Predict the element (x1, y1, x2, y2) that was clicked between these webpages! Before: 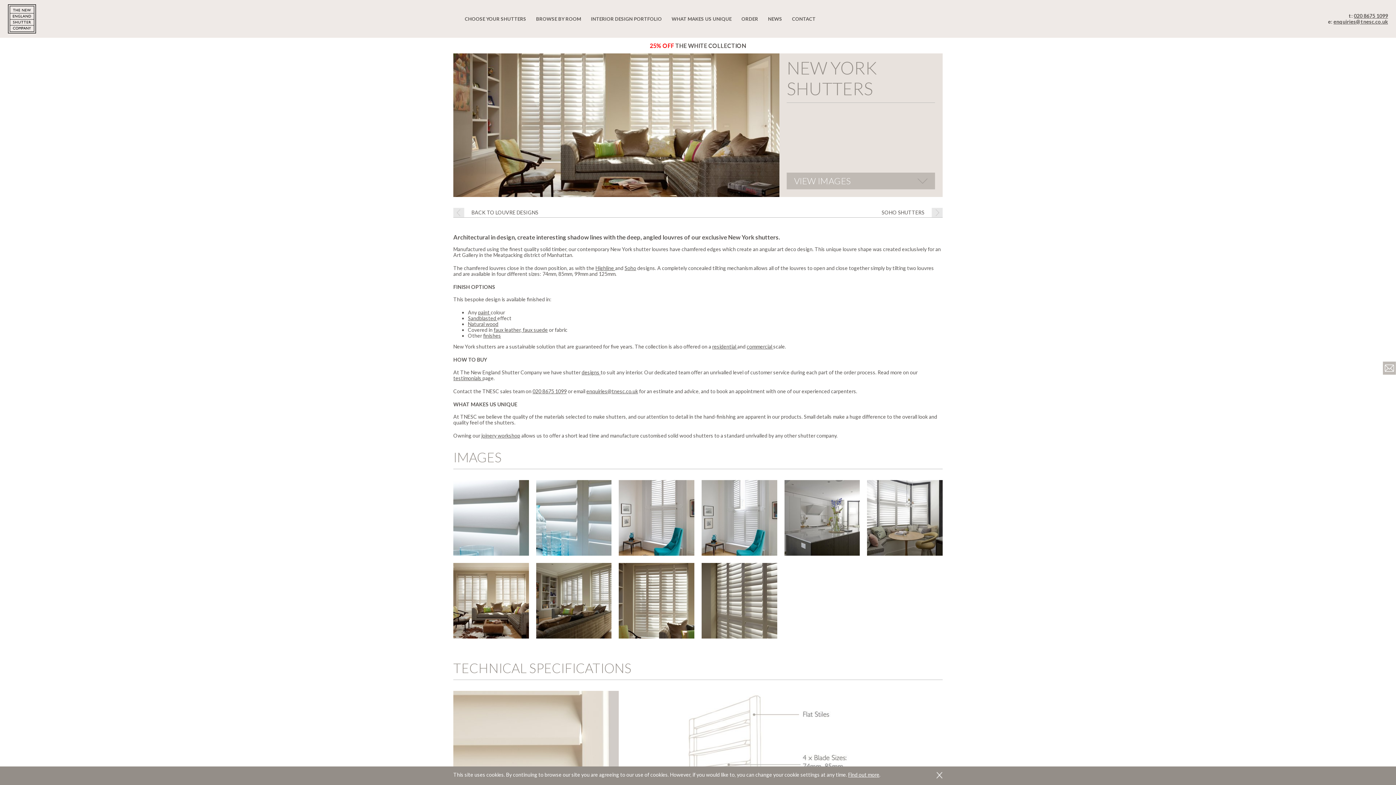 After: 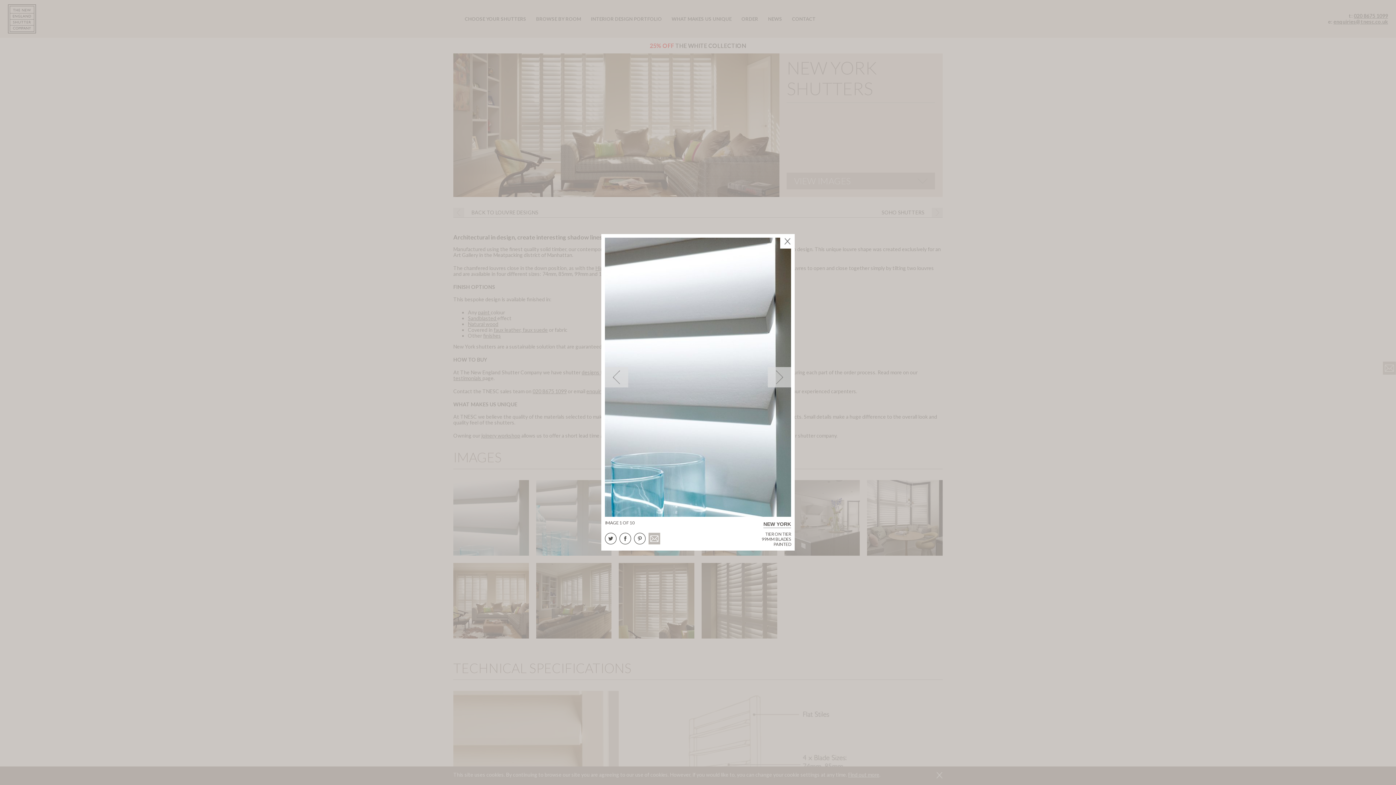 Action: bbox: (453, 480, 528, 556)